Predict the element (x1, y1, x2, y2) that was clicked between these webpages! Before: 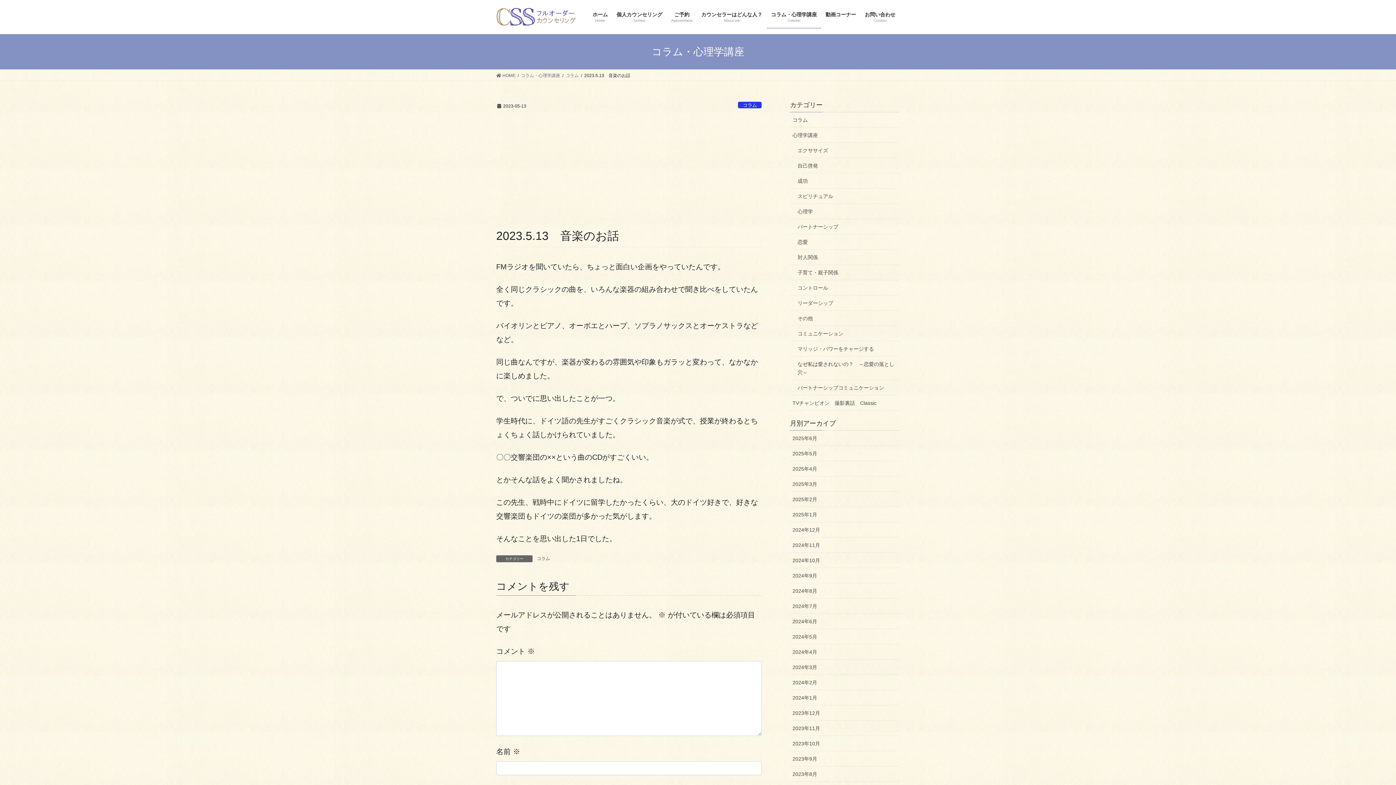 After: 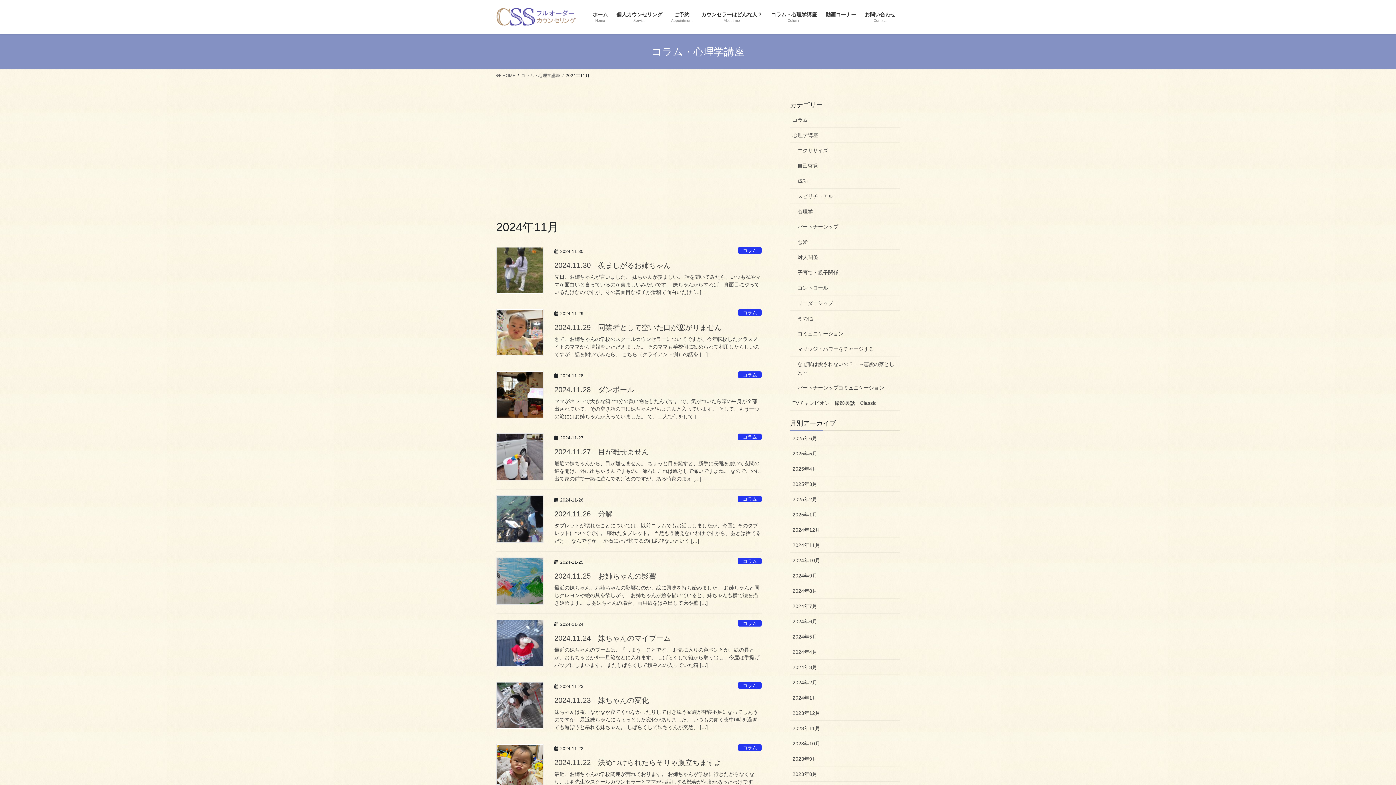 Action: bbox: (790, 537, 900, 553) label: 2024年11月